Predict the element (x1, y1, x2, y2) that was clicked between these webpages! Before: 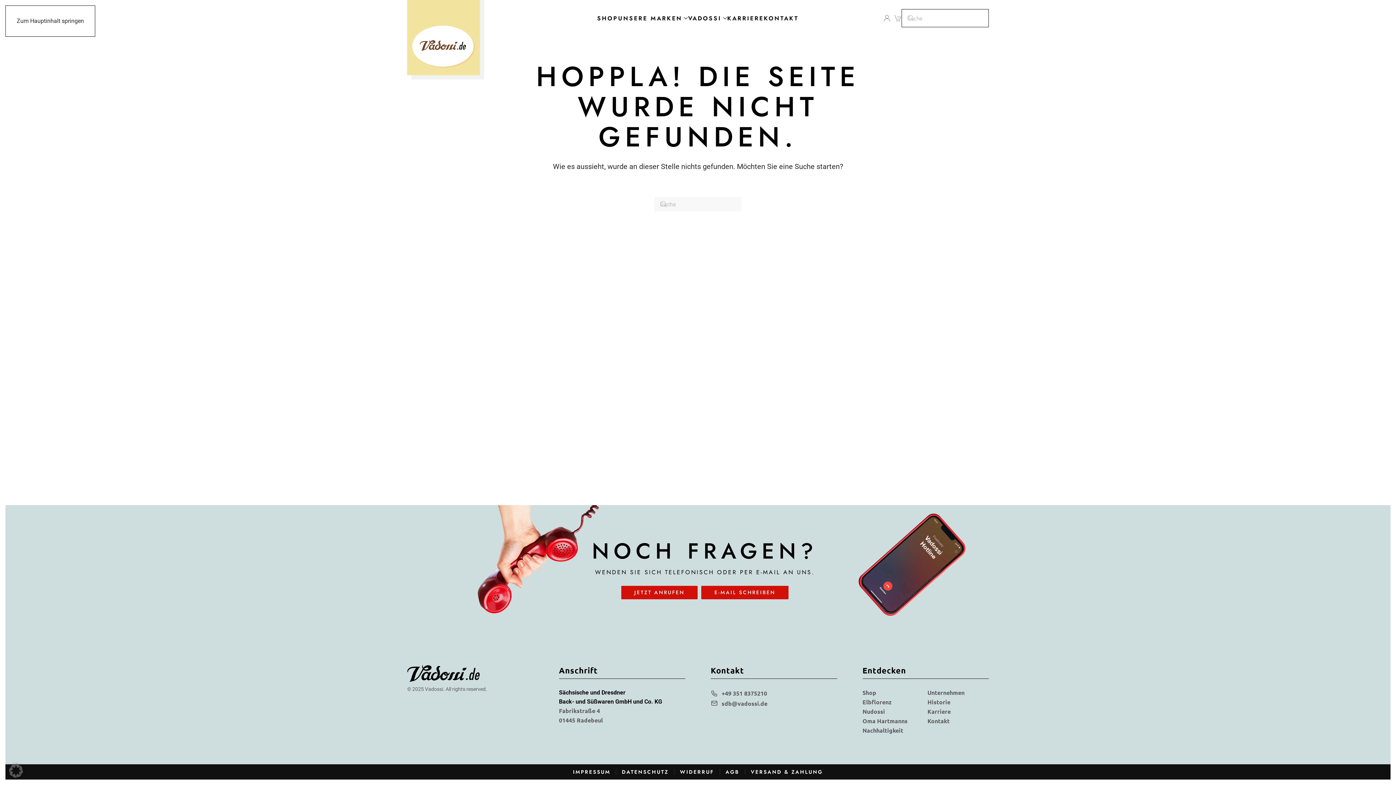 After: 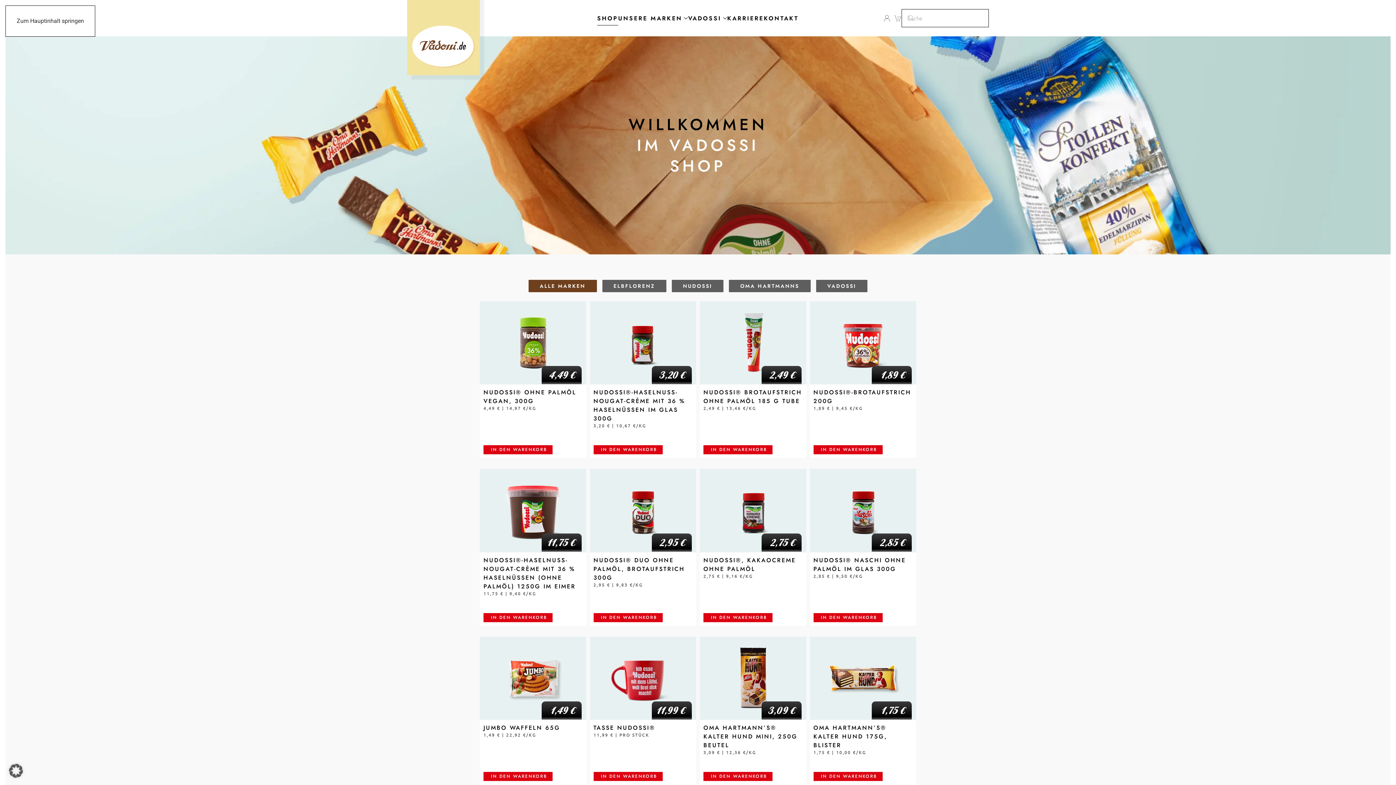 Action: bbox: (862, 688, 924, 697) label: Shop